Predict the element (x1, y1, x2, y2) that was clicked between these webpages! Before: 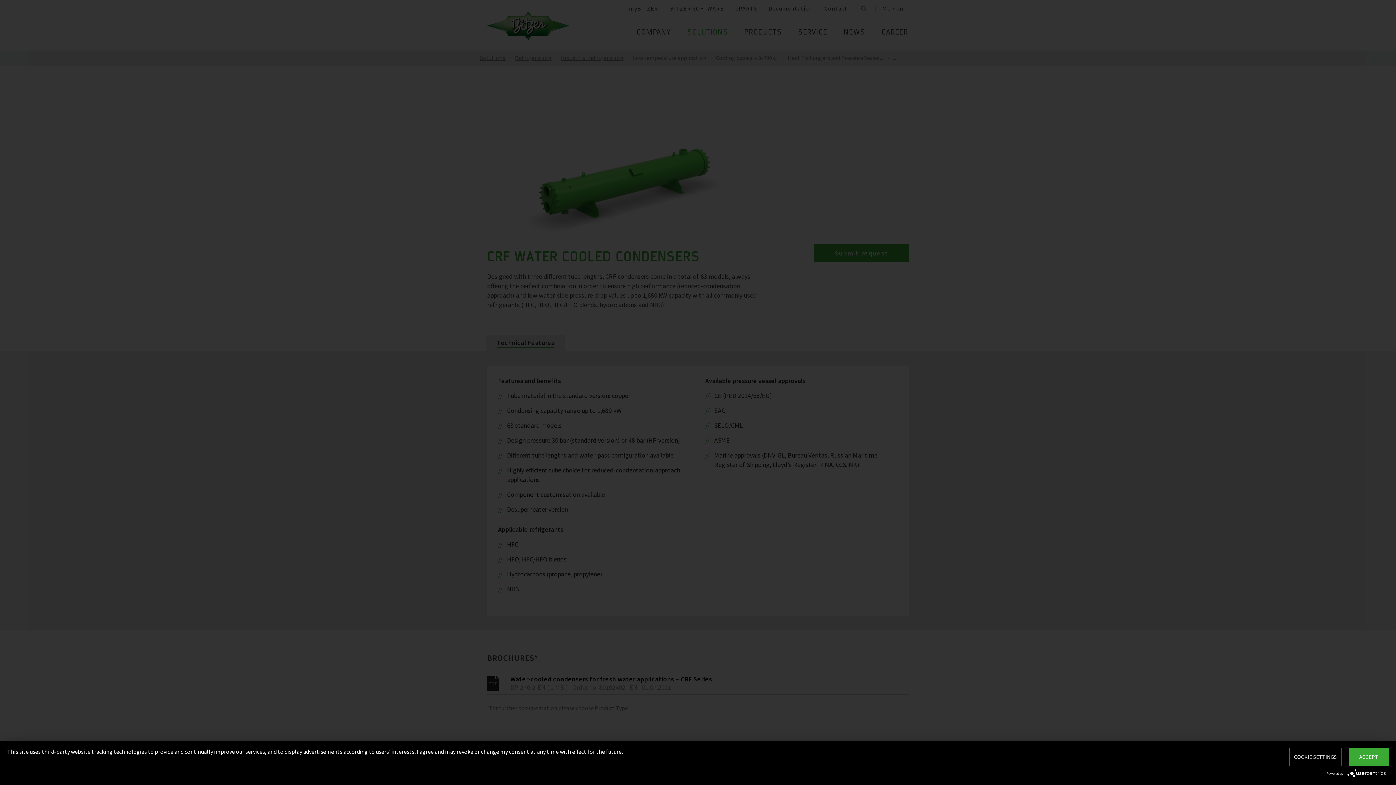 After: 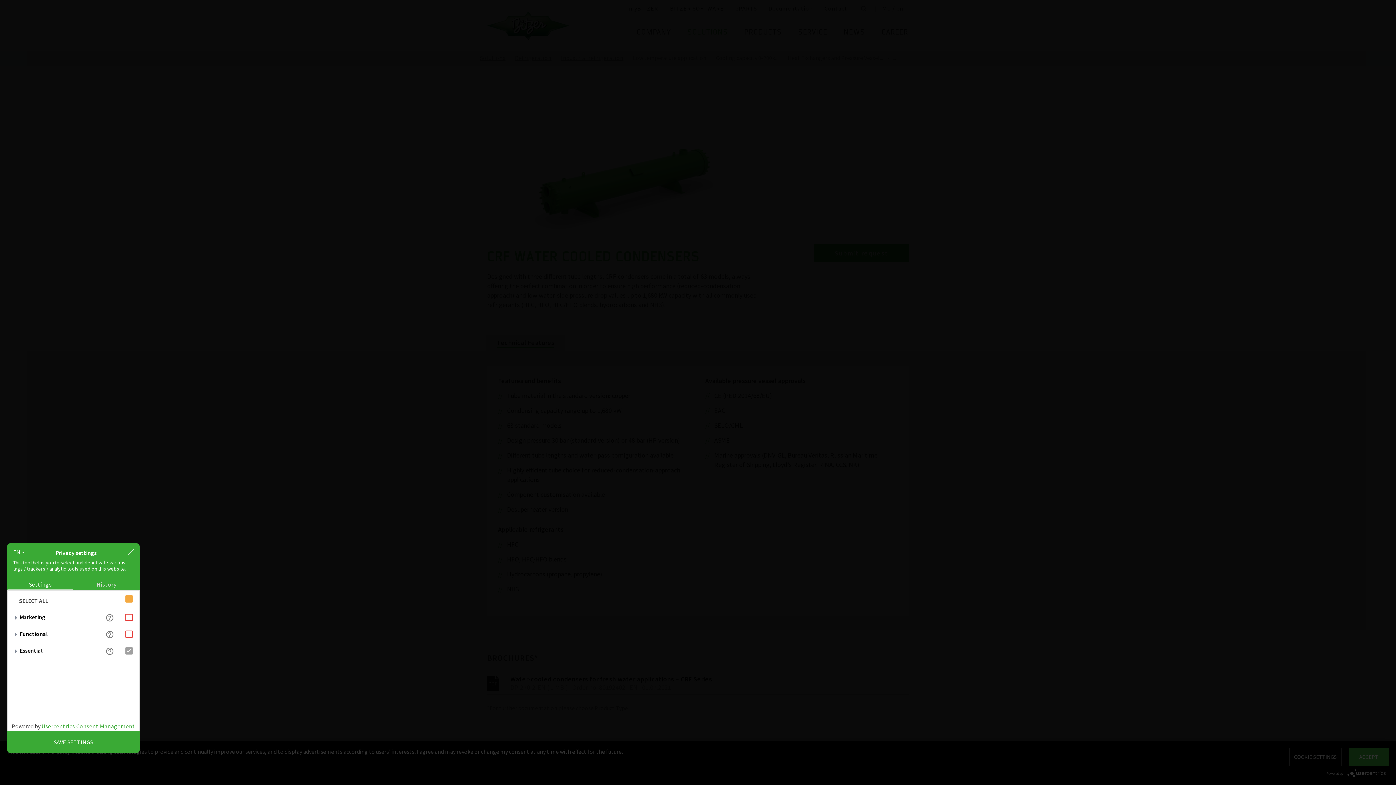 Action: bbox: (1289, 748, 1341, 766) label: COOKIE SETTINGS